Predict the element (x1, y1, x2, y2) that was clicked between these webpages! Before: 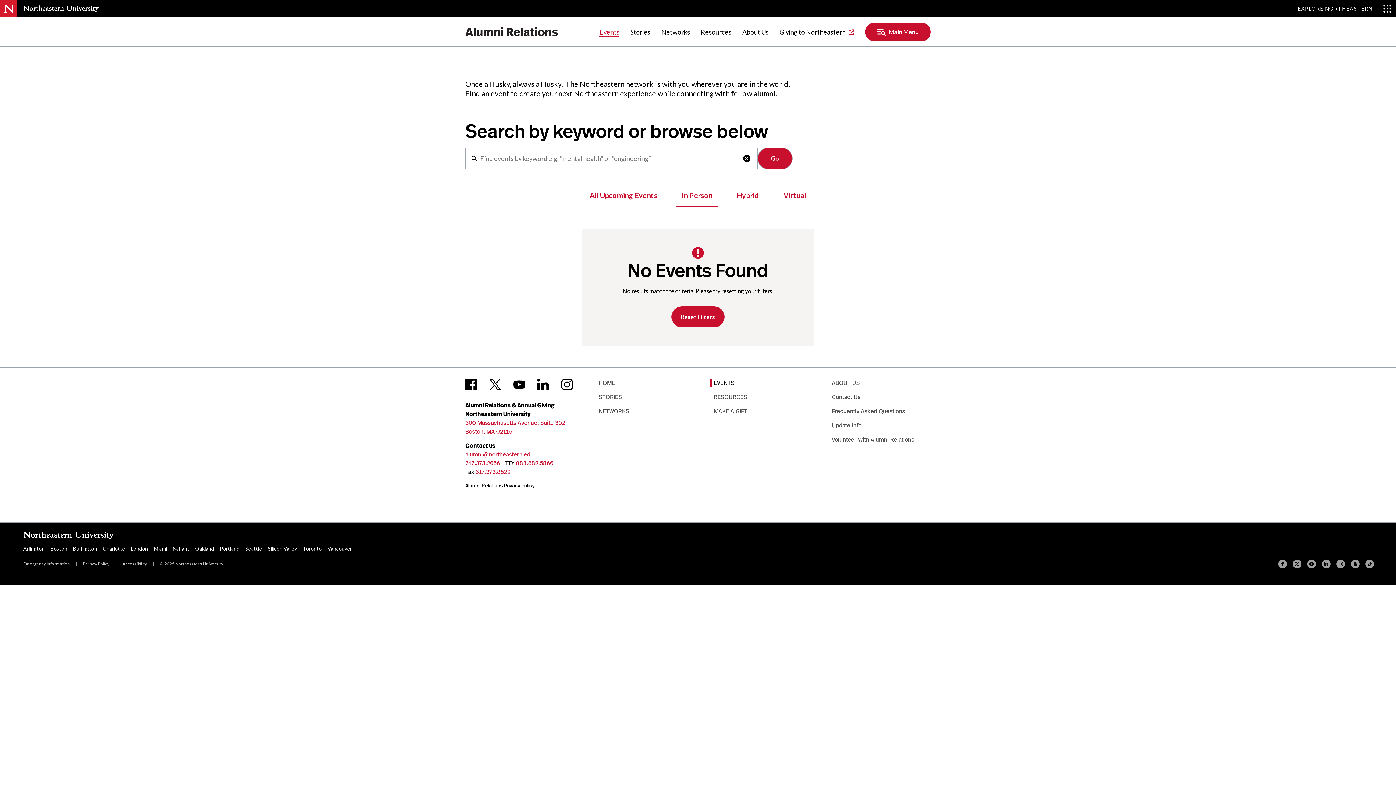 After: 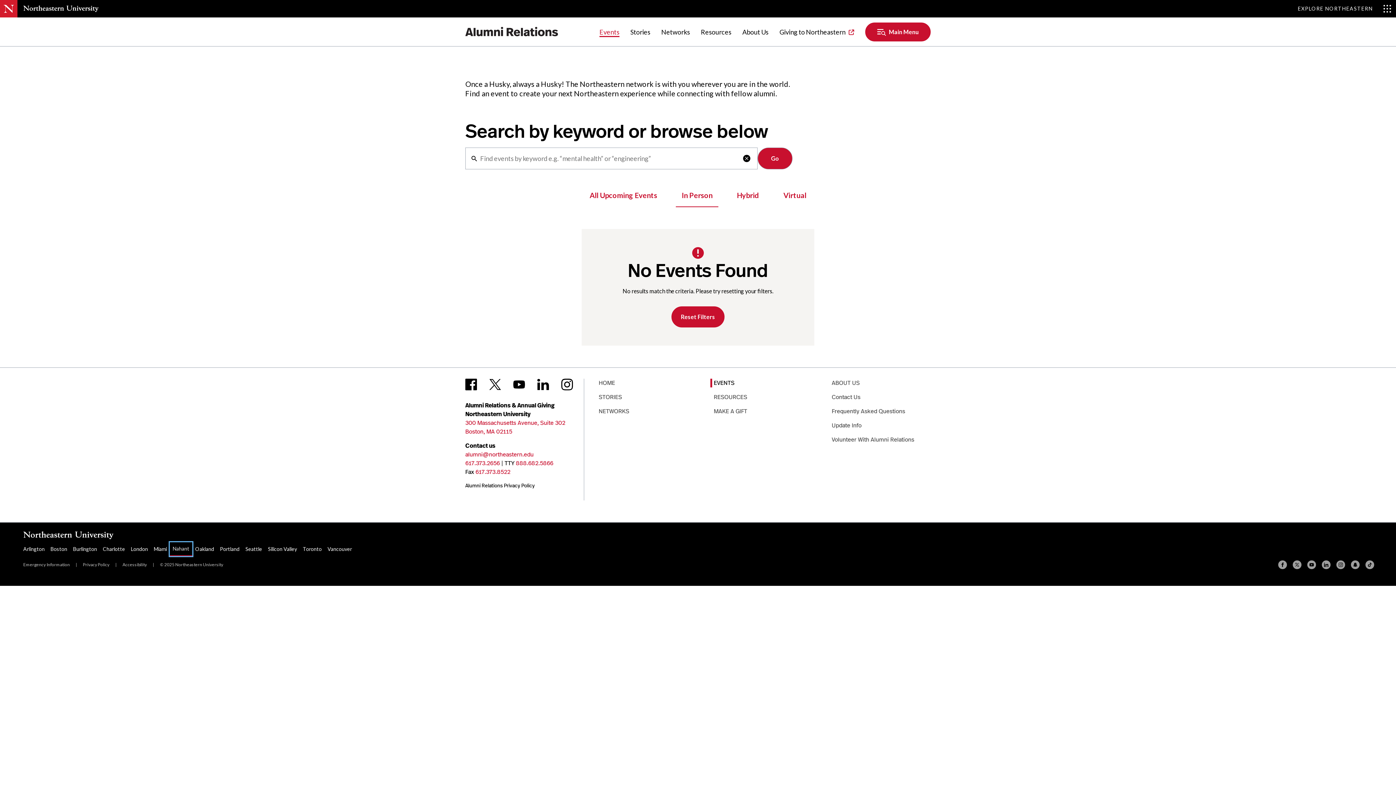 Action: label: Nahant bbox: (169, 542, 192, 555)